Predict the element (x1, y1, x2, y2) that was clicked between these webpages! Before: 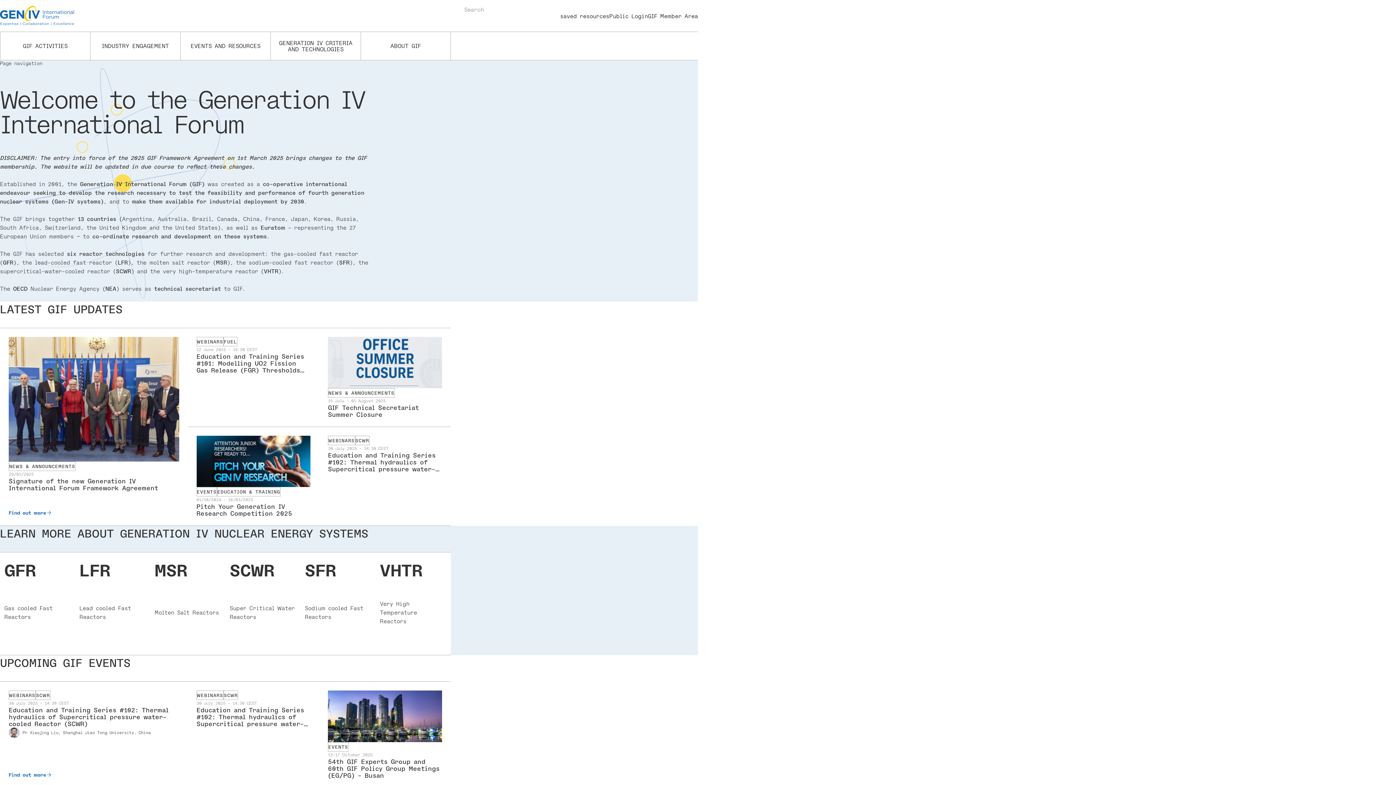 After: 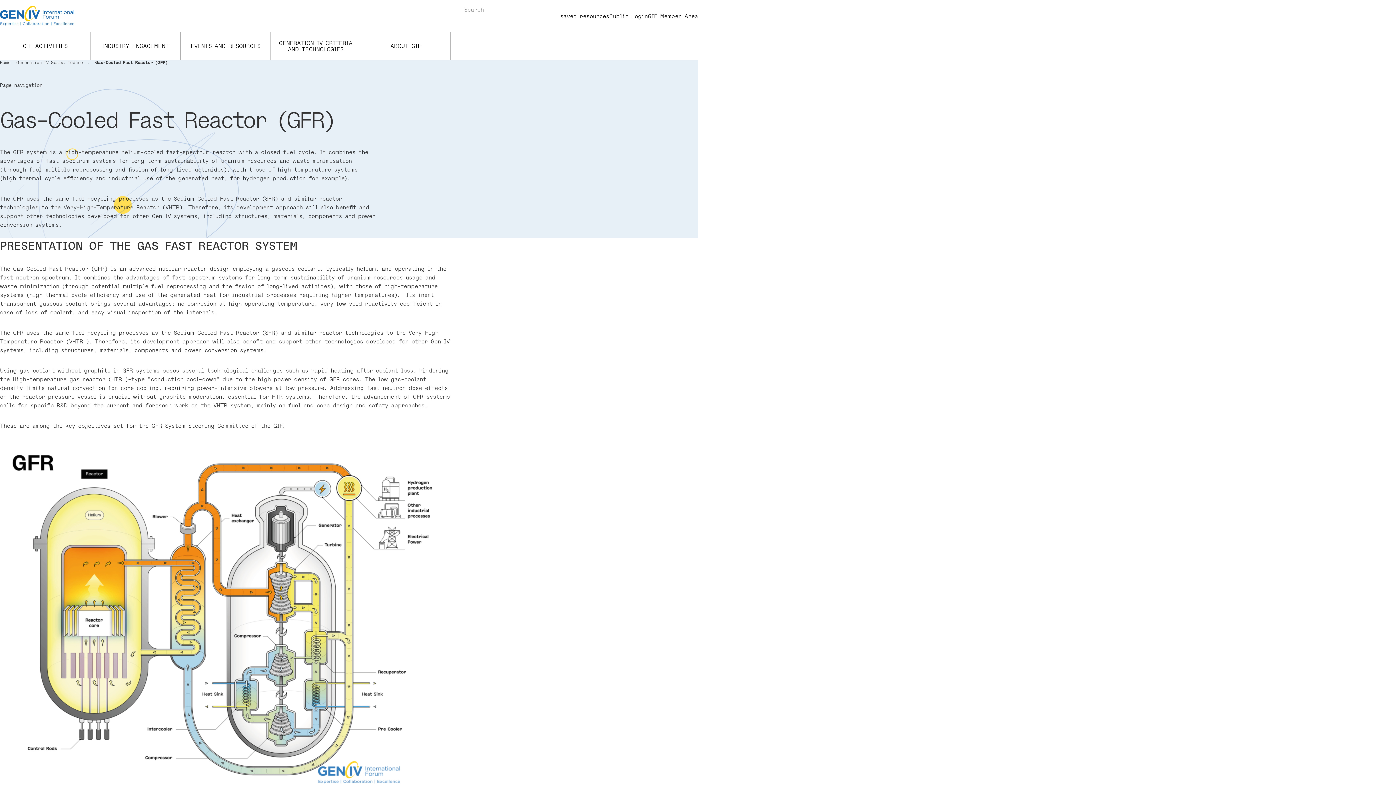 Action: label: GFR
Gas cooled Fast Reactors bbox: (0, 552, 75, 655)